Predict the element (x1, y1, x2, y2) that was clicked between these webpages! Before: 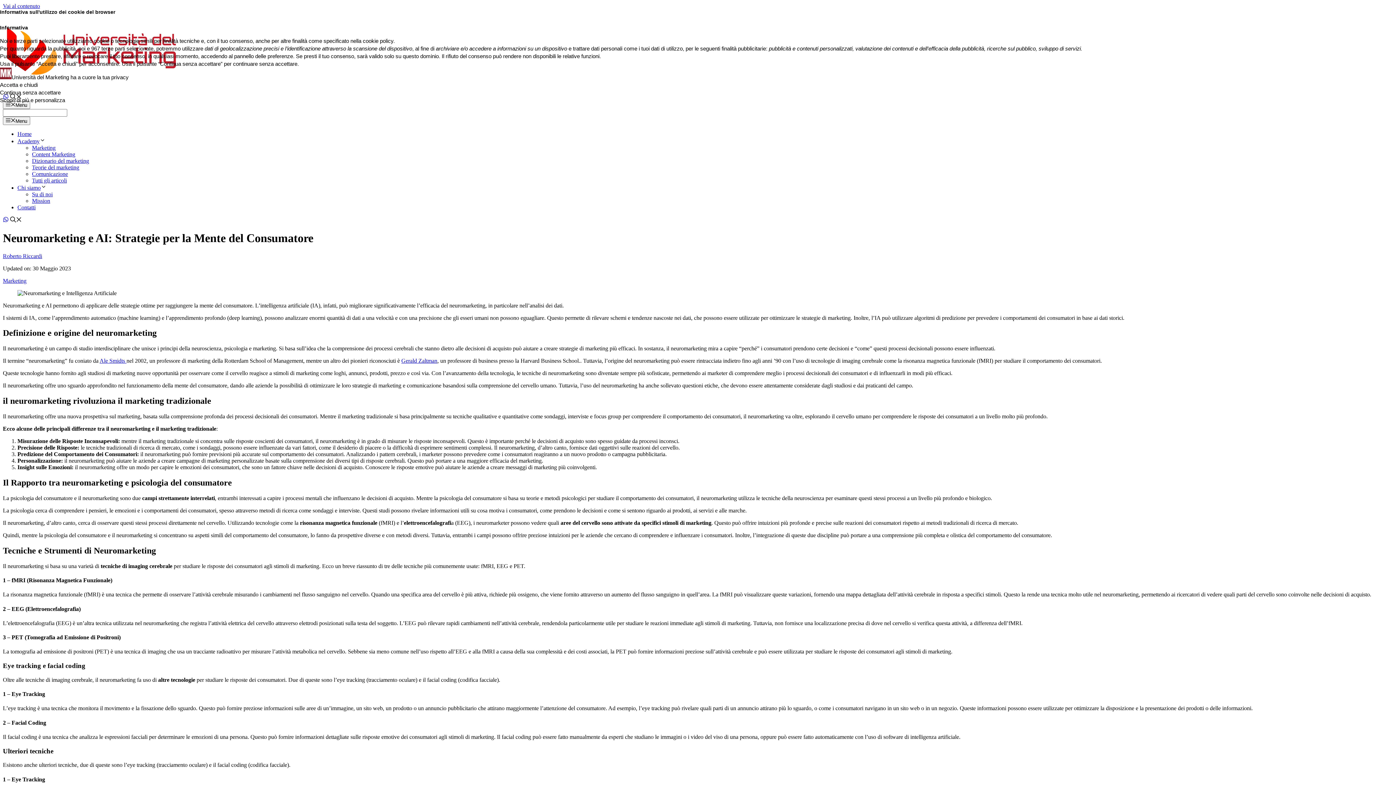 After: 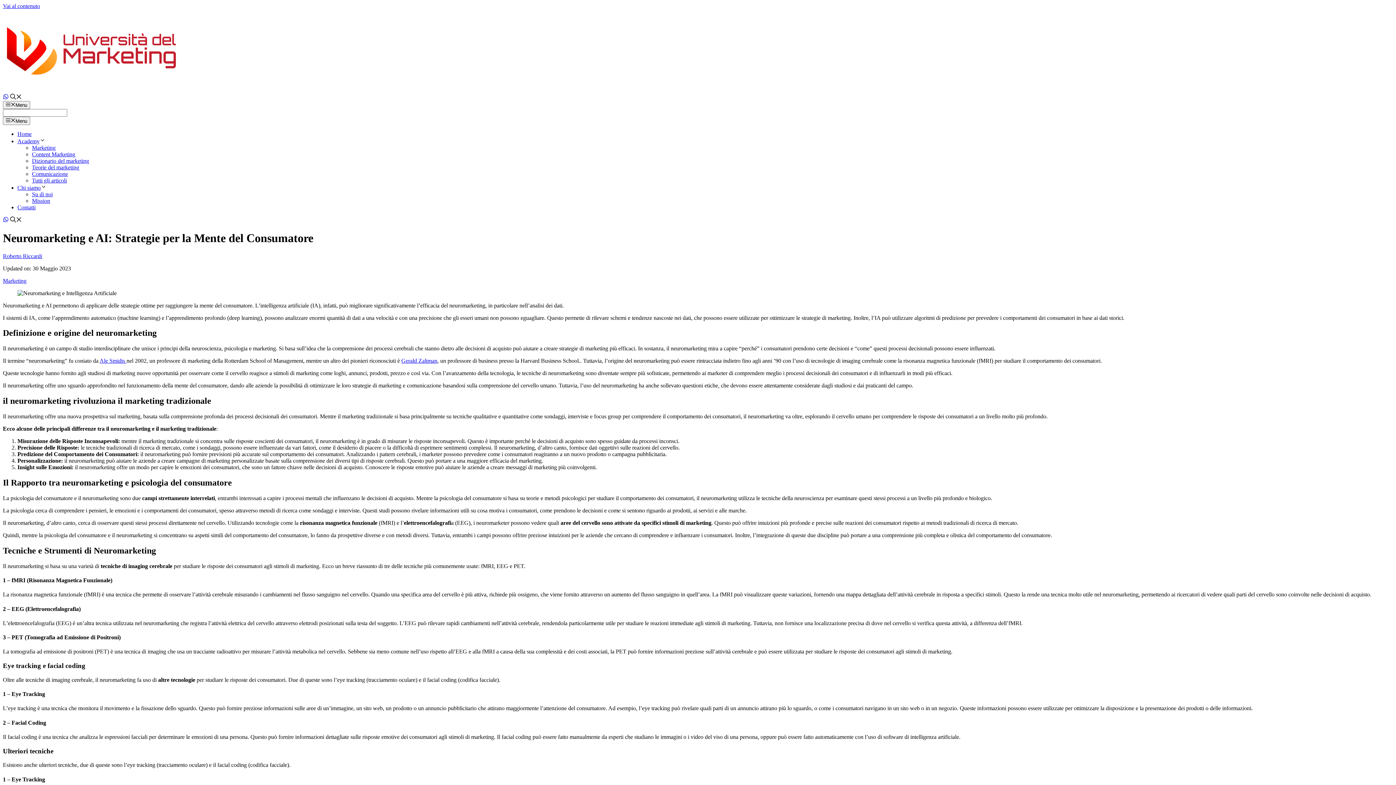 Action: label: Accetta e chiudi bbox: (0, 81, 1396, 88)